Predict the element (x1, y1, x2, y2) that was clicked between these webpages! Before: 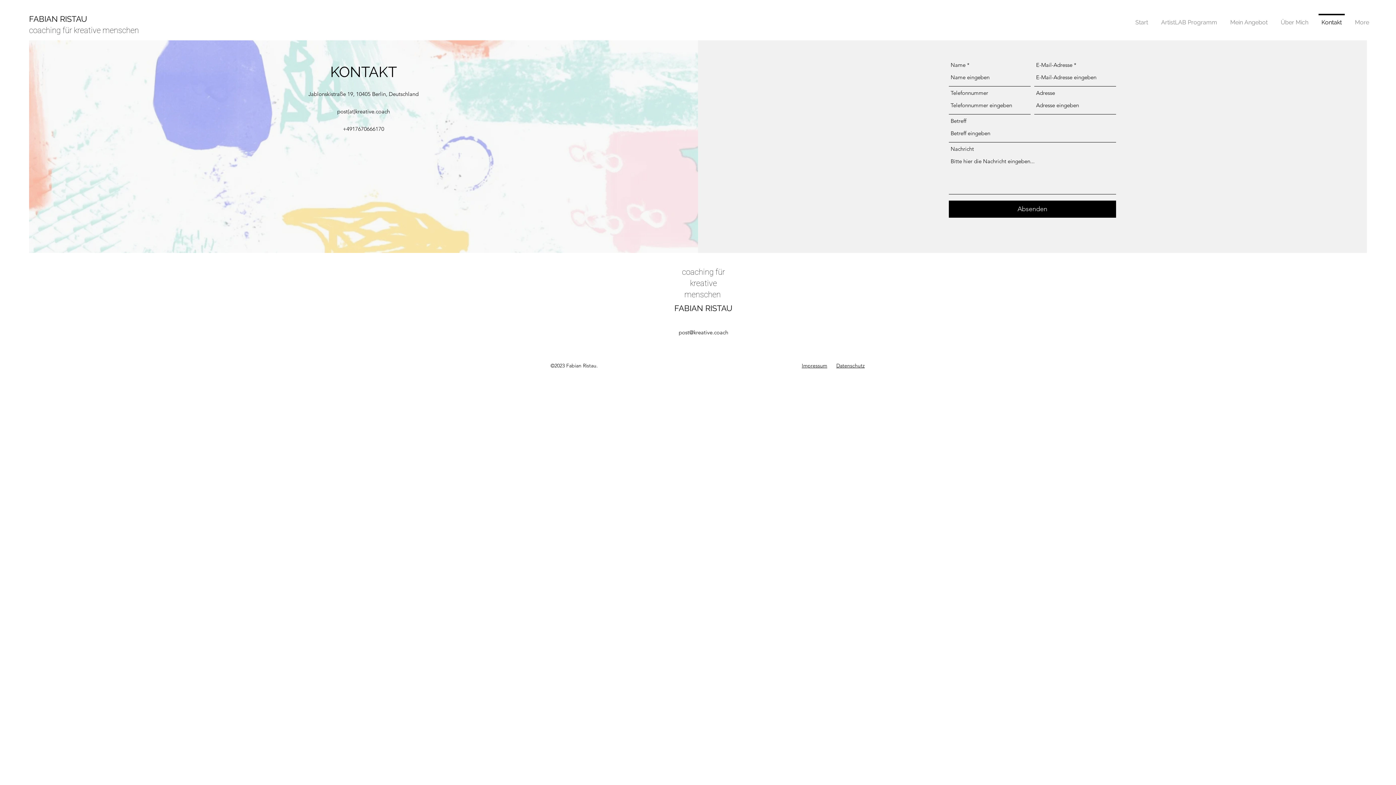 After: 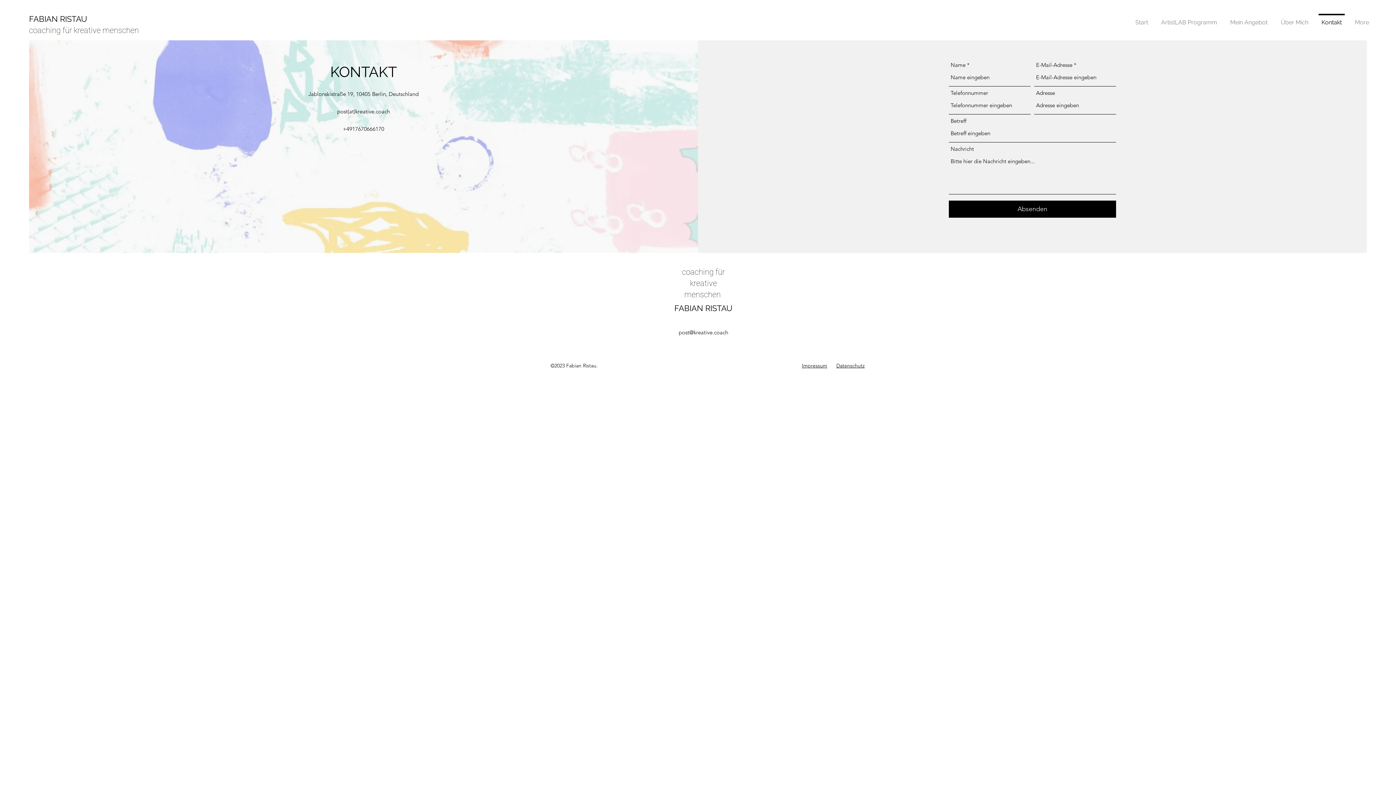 Action: bbox: (1315, 13, 1348, 24) label: Kontakt